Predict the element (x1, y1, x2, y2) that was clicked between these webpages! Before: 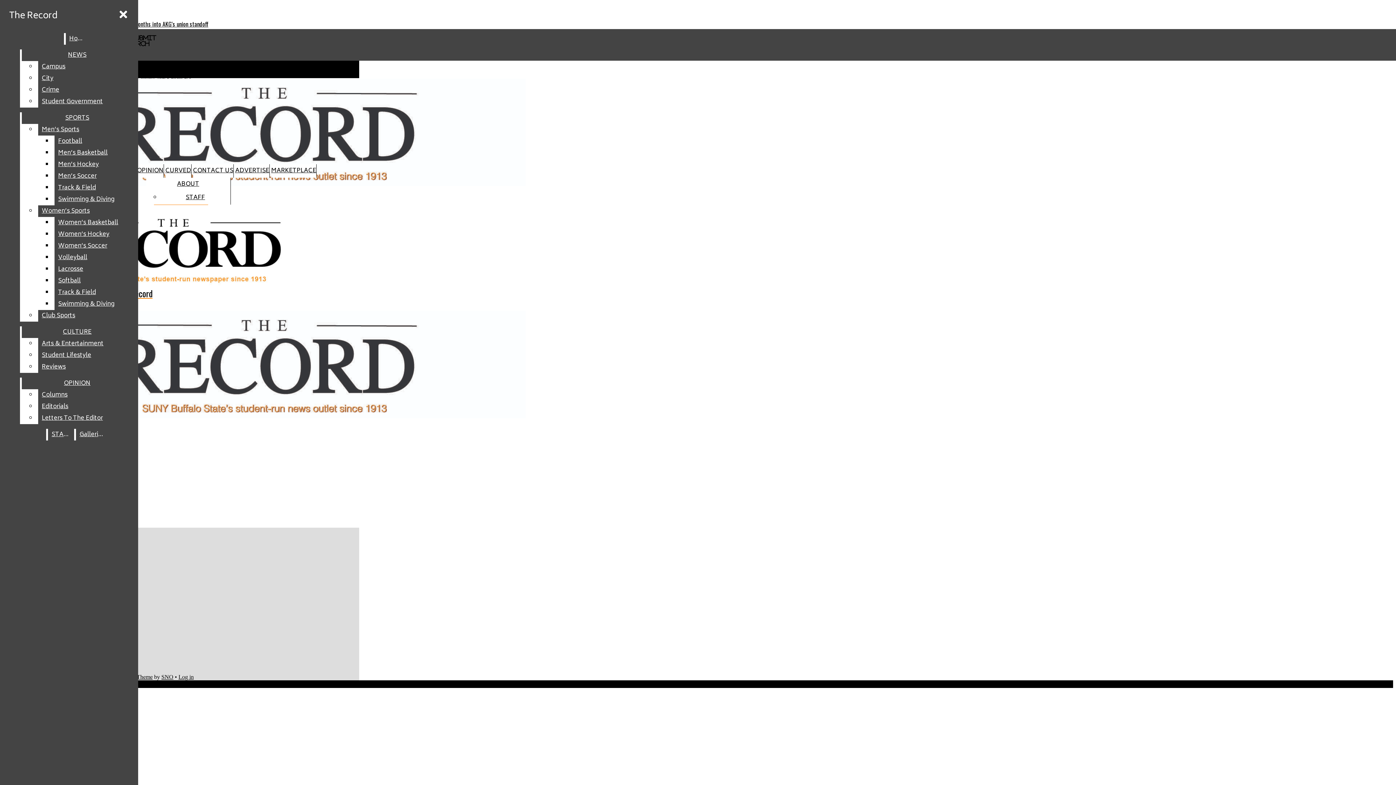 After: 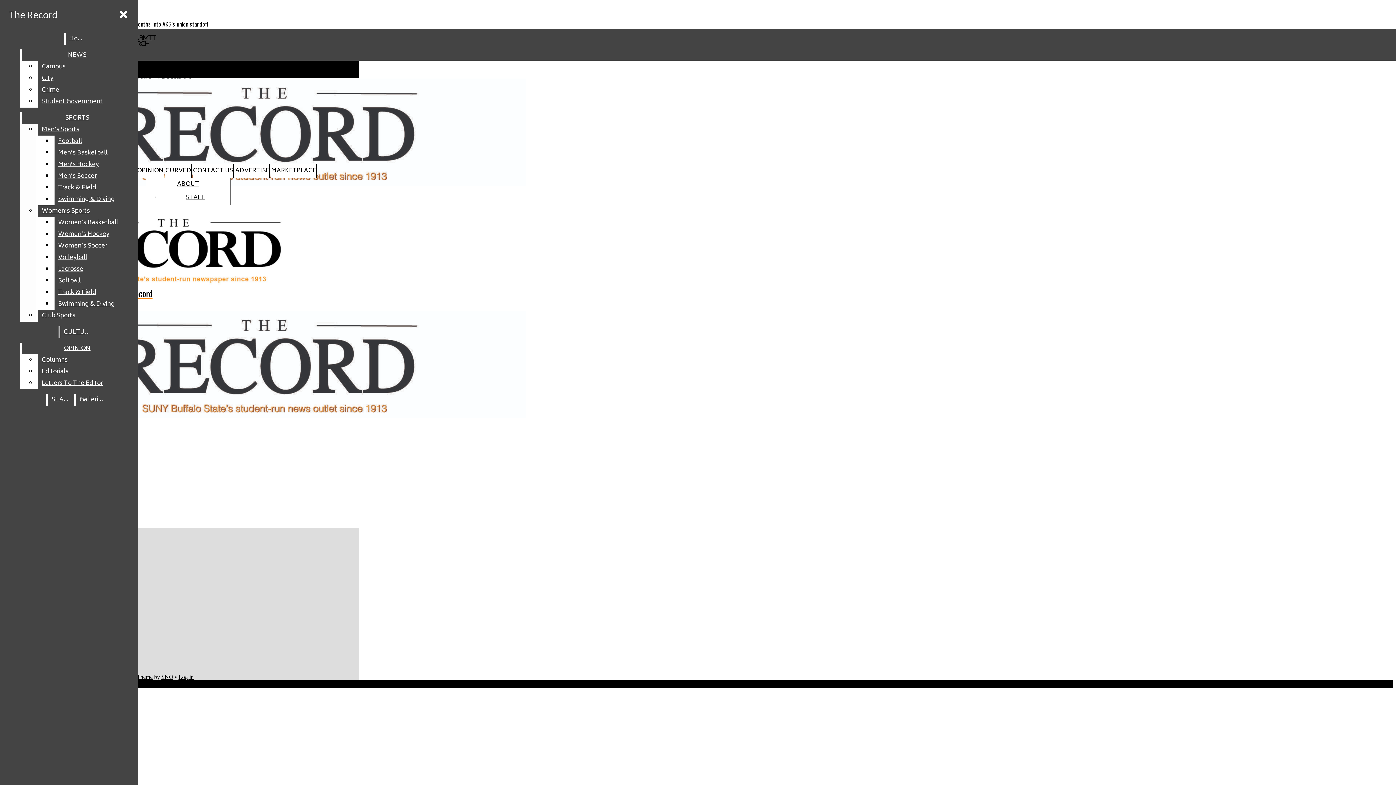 Action: label: Football bbox: (54, 135, 132, 147)